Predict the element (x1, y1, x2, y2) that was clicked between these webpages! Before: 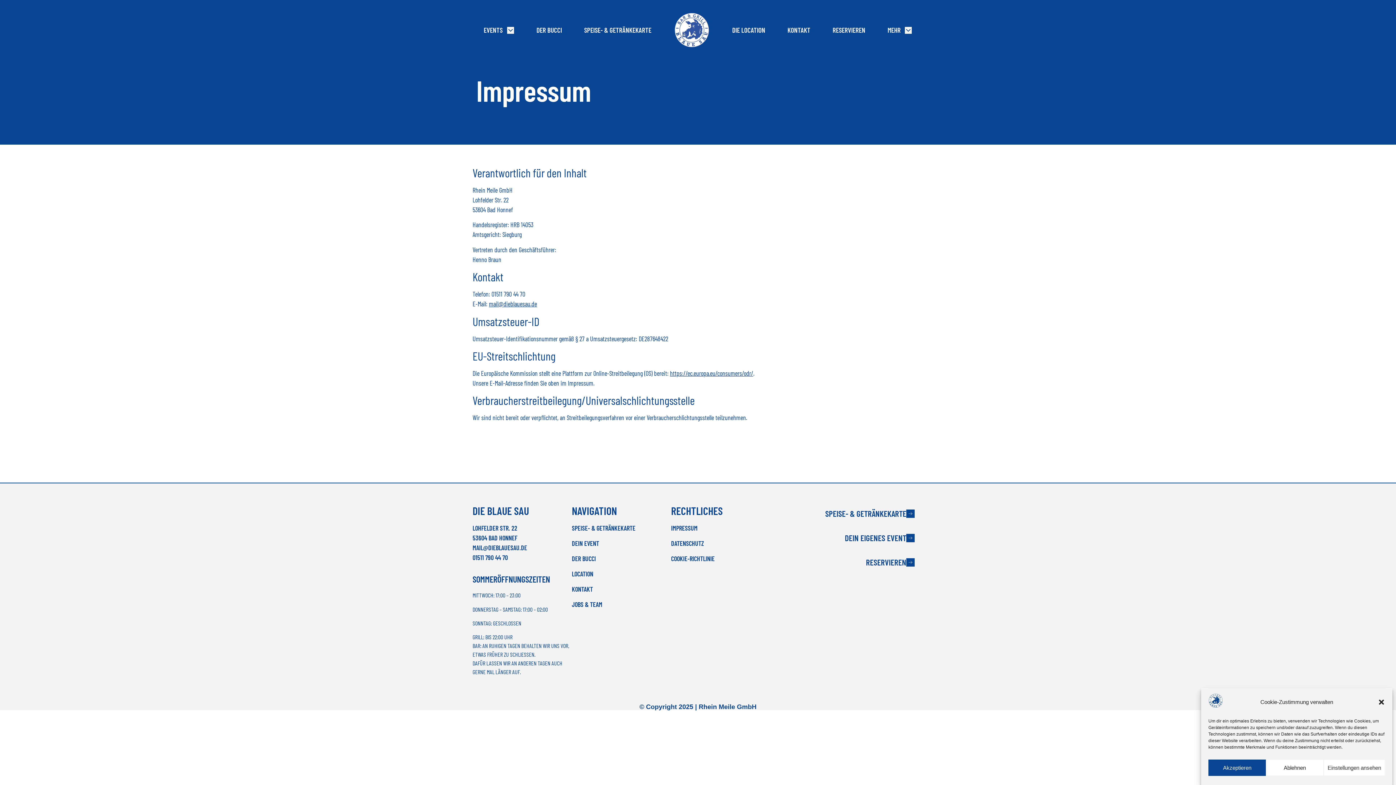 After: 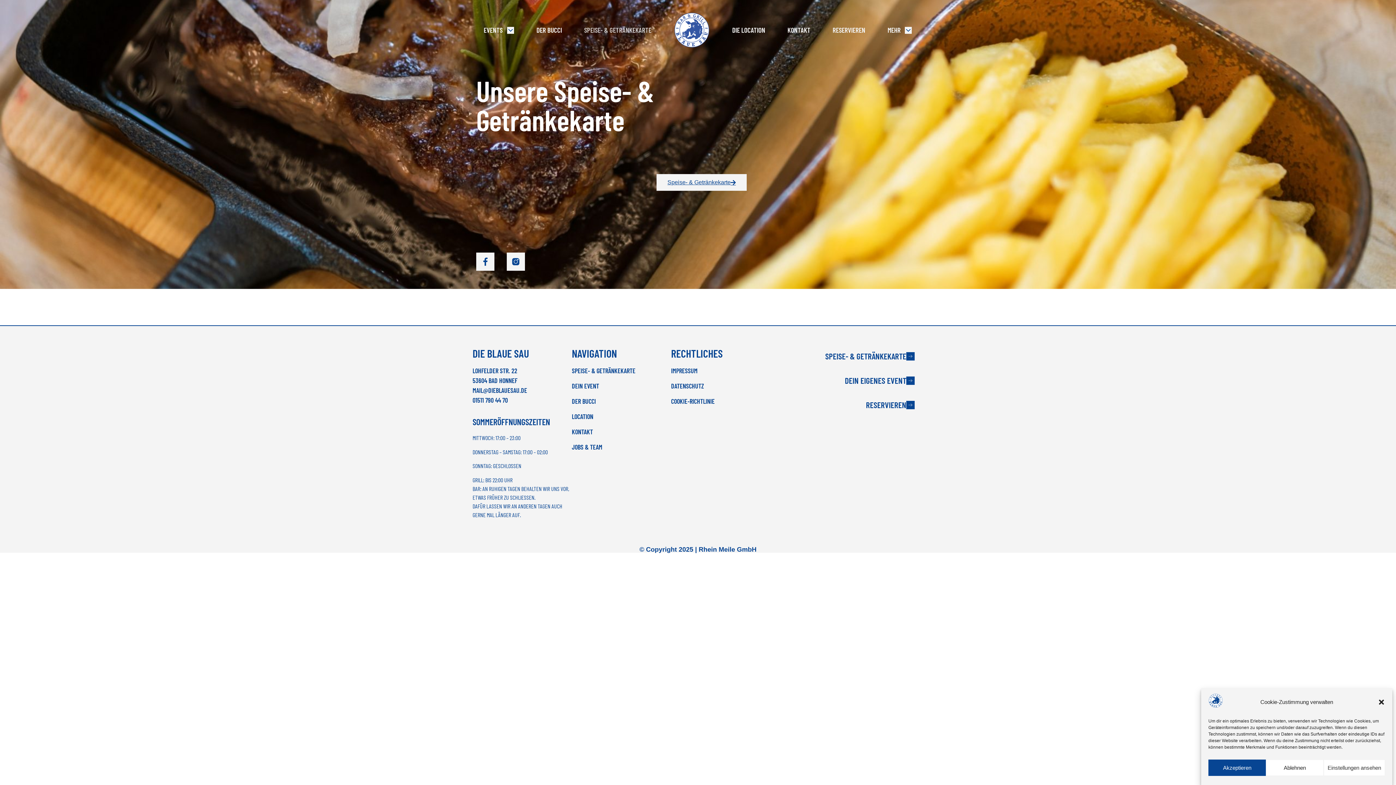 Action: label: SPEISE- & GETRÄNKEKARTE bbox: (573, 7, 662, 53)